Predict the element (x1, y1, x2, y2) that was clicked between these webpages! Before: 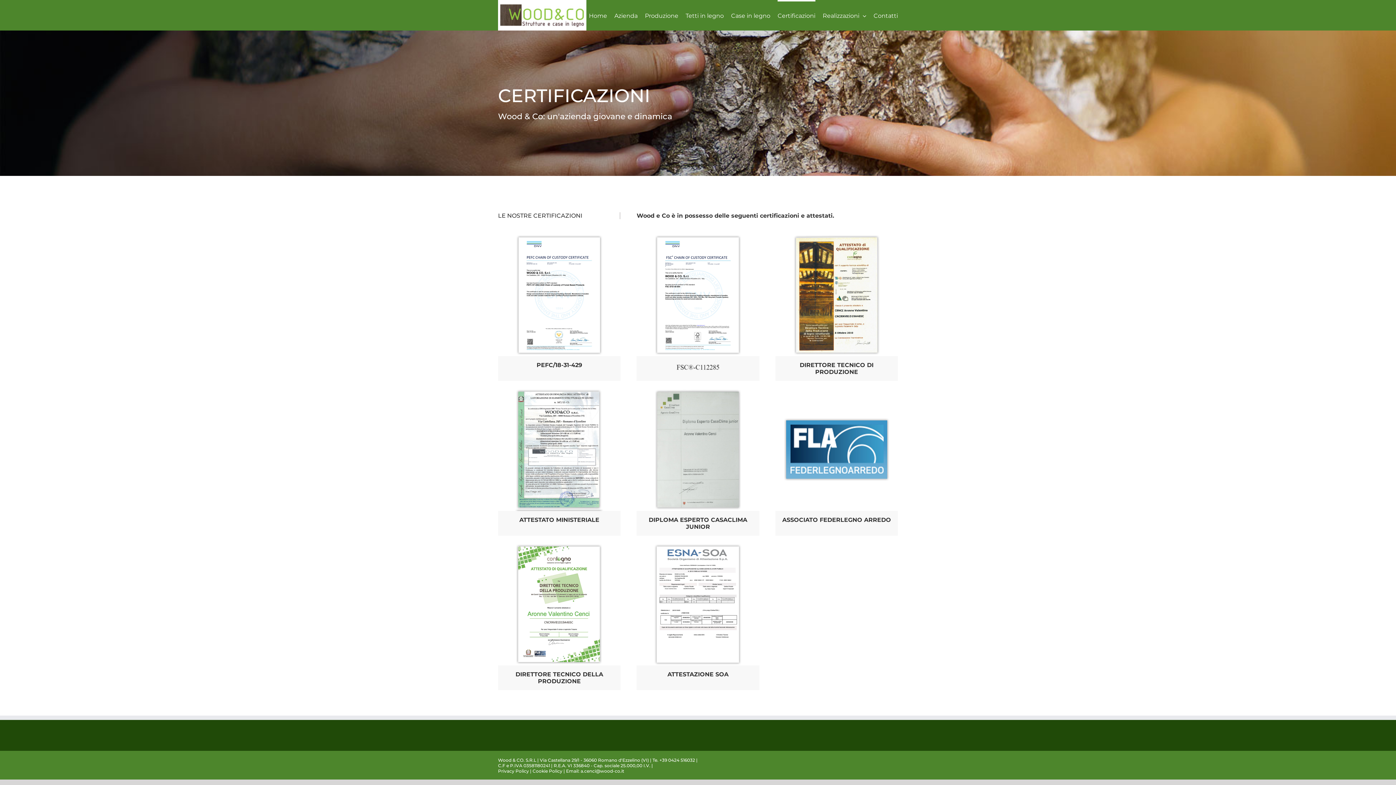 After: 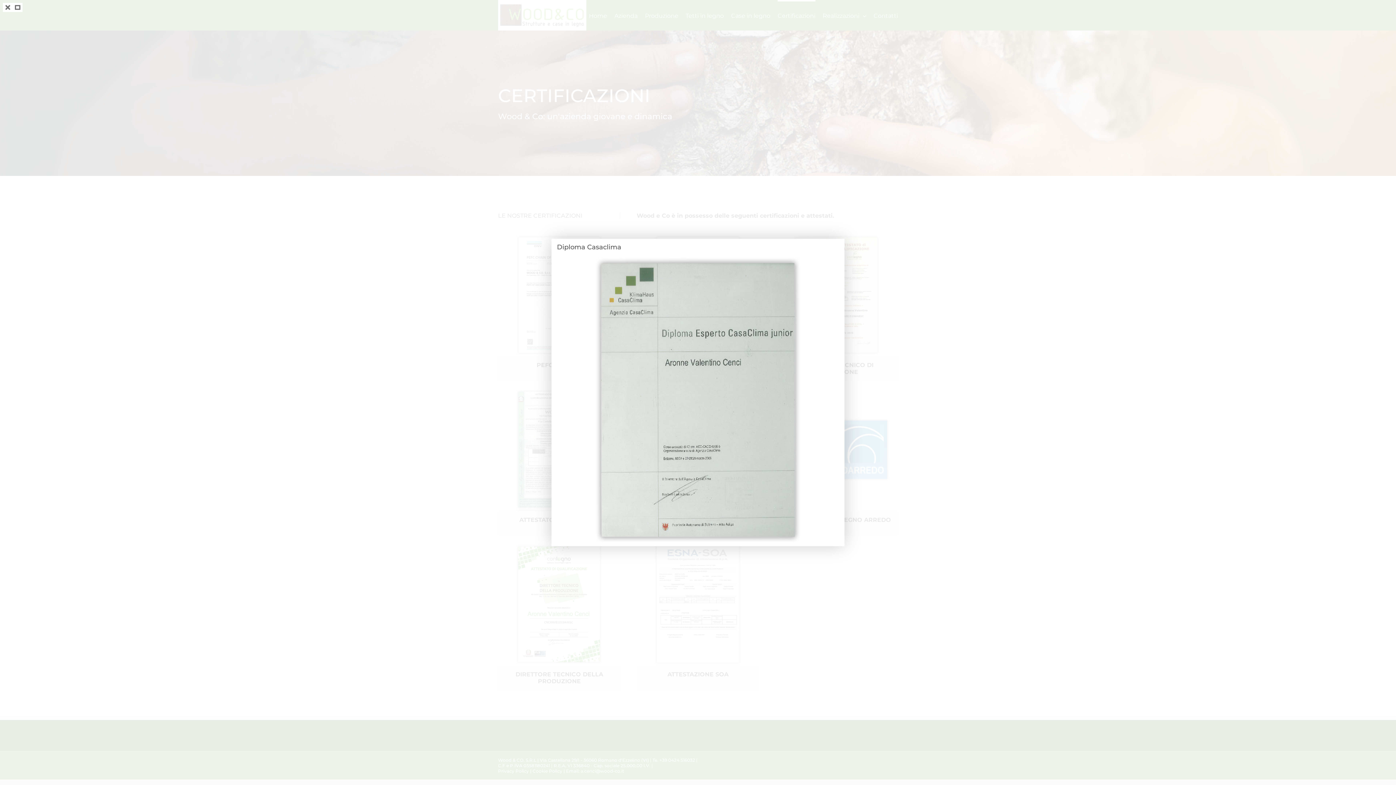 Action: bbox: (636, 387, 759, 394)